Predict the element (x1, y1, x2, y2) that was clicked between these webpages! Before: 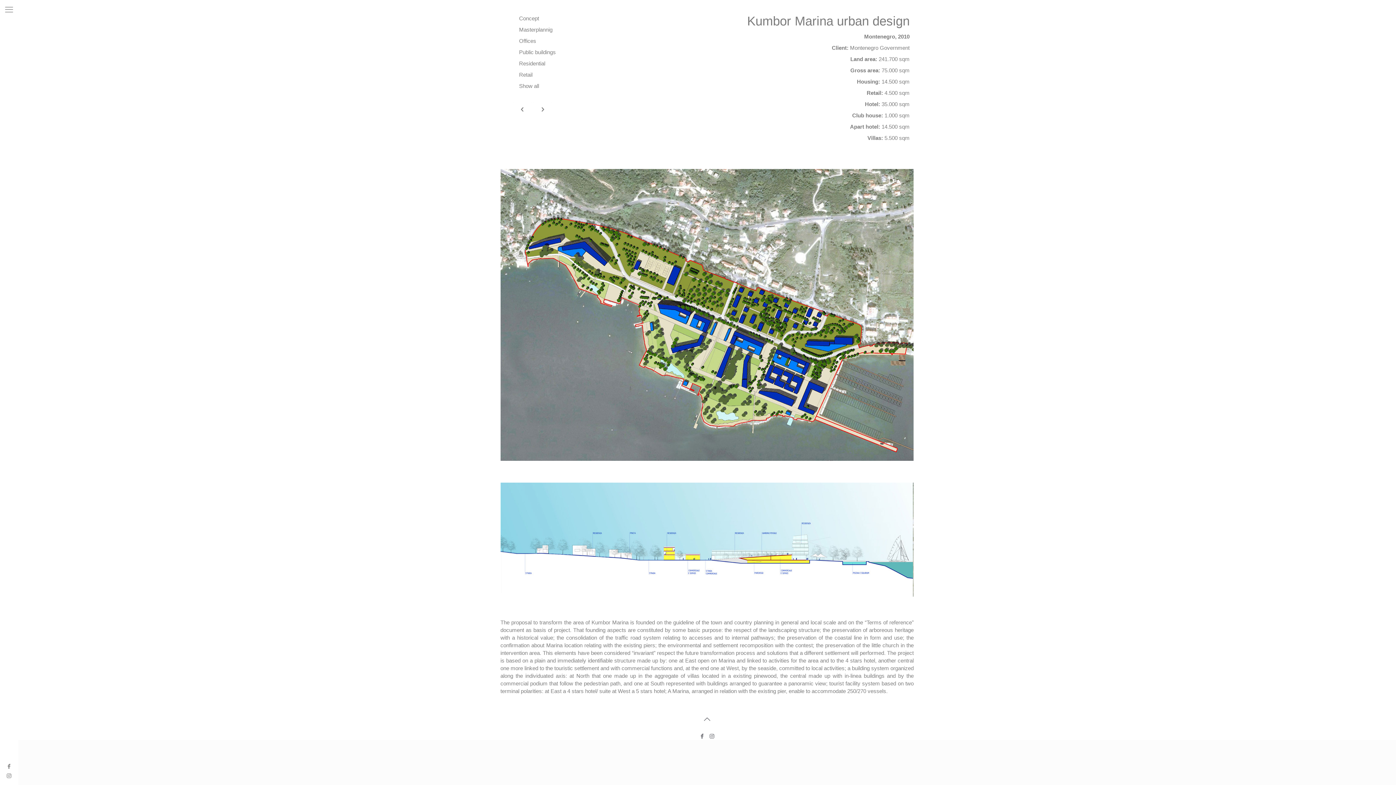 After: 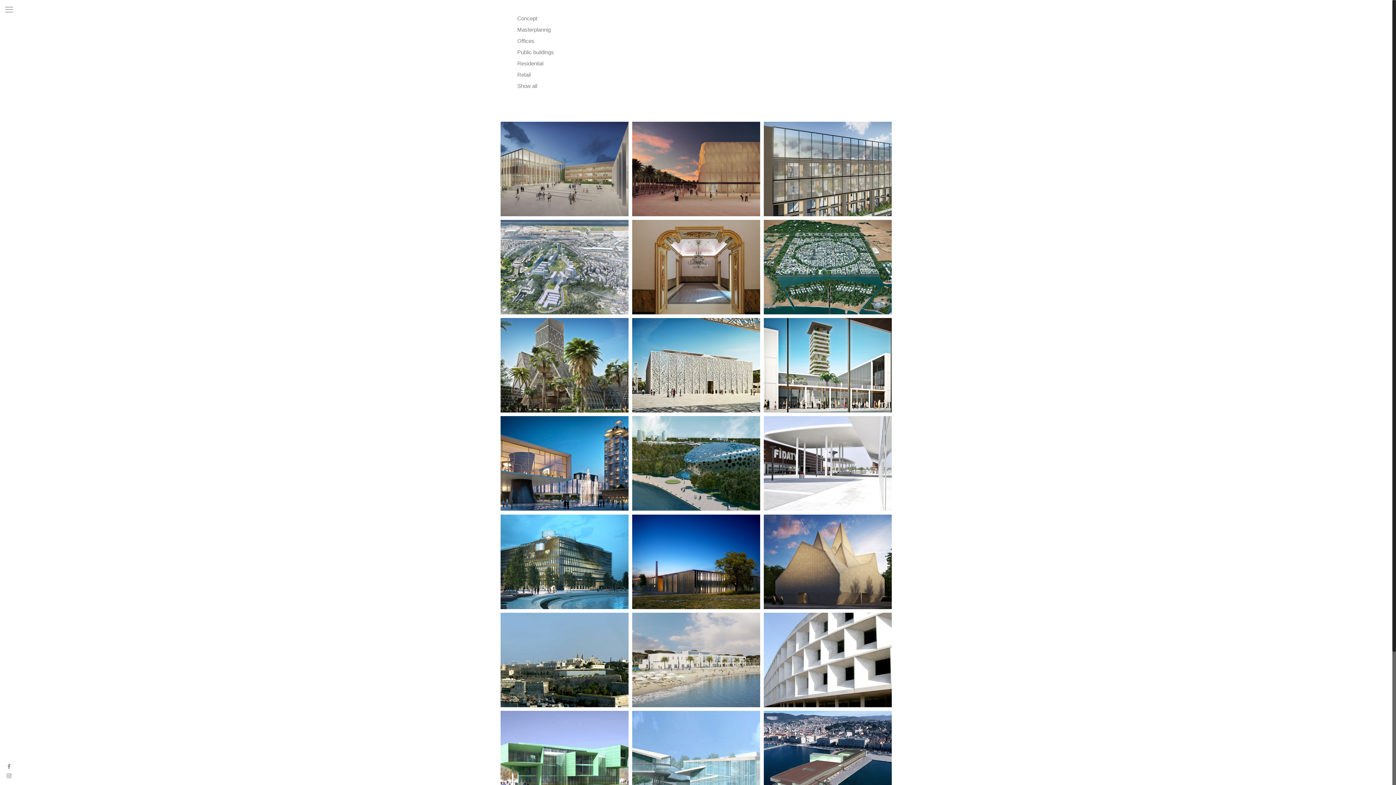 Action: bbox: (519, 49, 555, 55) label: Public buildings